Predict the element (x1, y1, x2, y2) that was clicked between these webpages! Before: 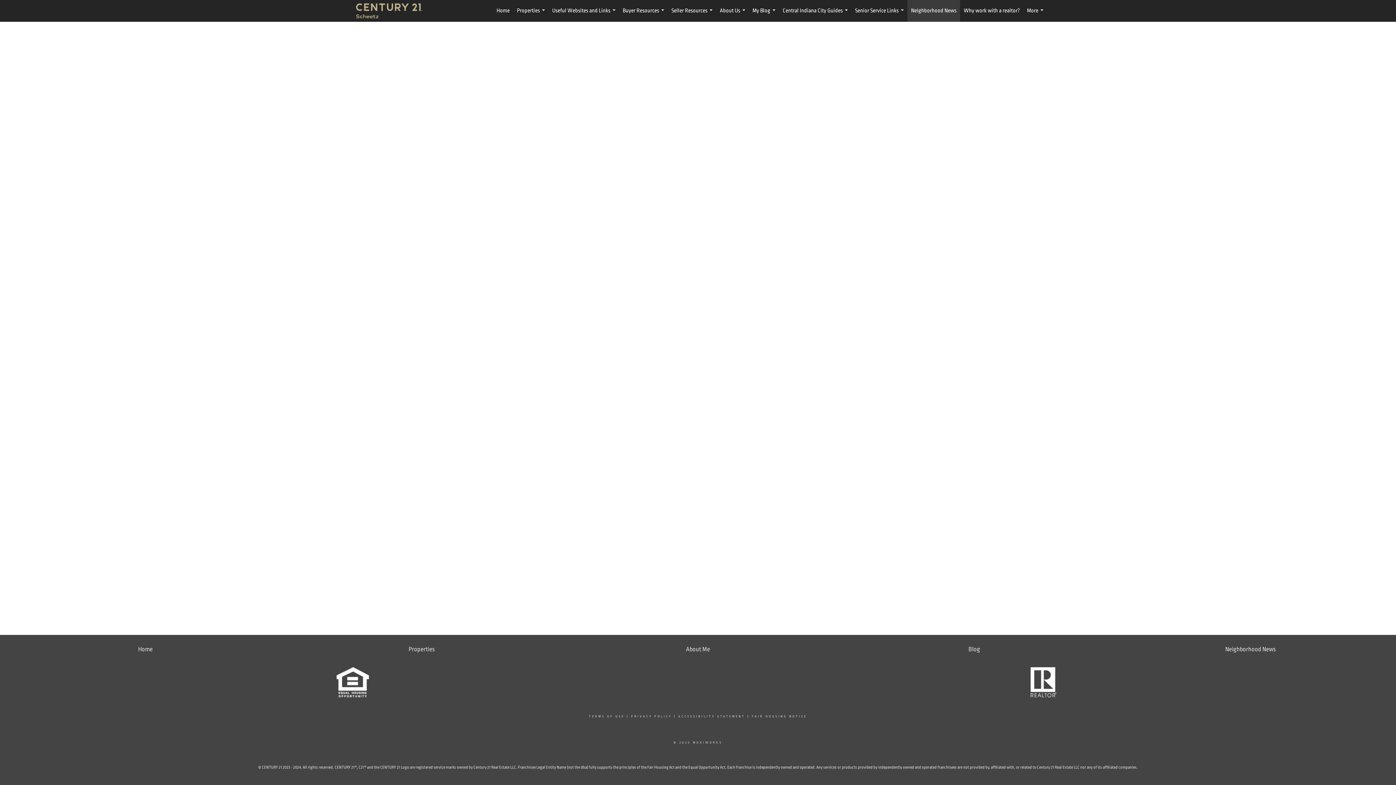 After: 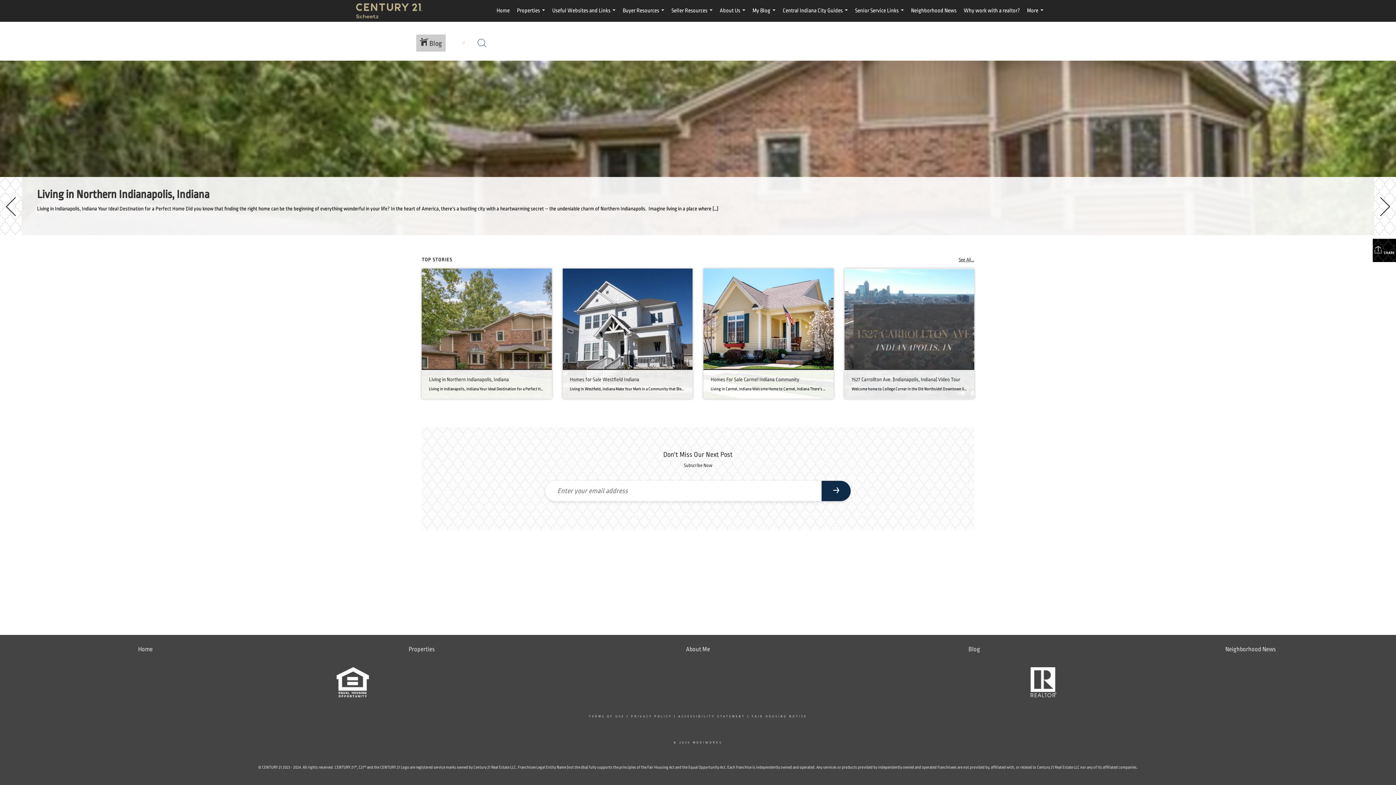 Action: bbox: (968, 646, 980, 653) label: Blog